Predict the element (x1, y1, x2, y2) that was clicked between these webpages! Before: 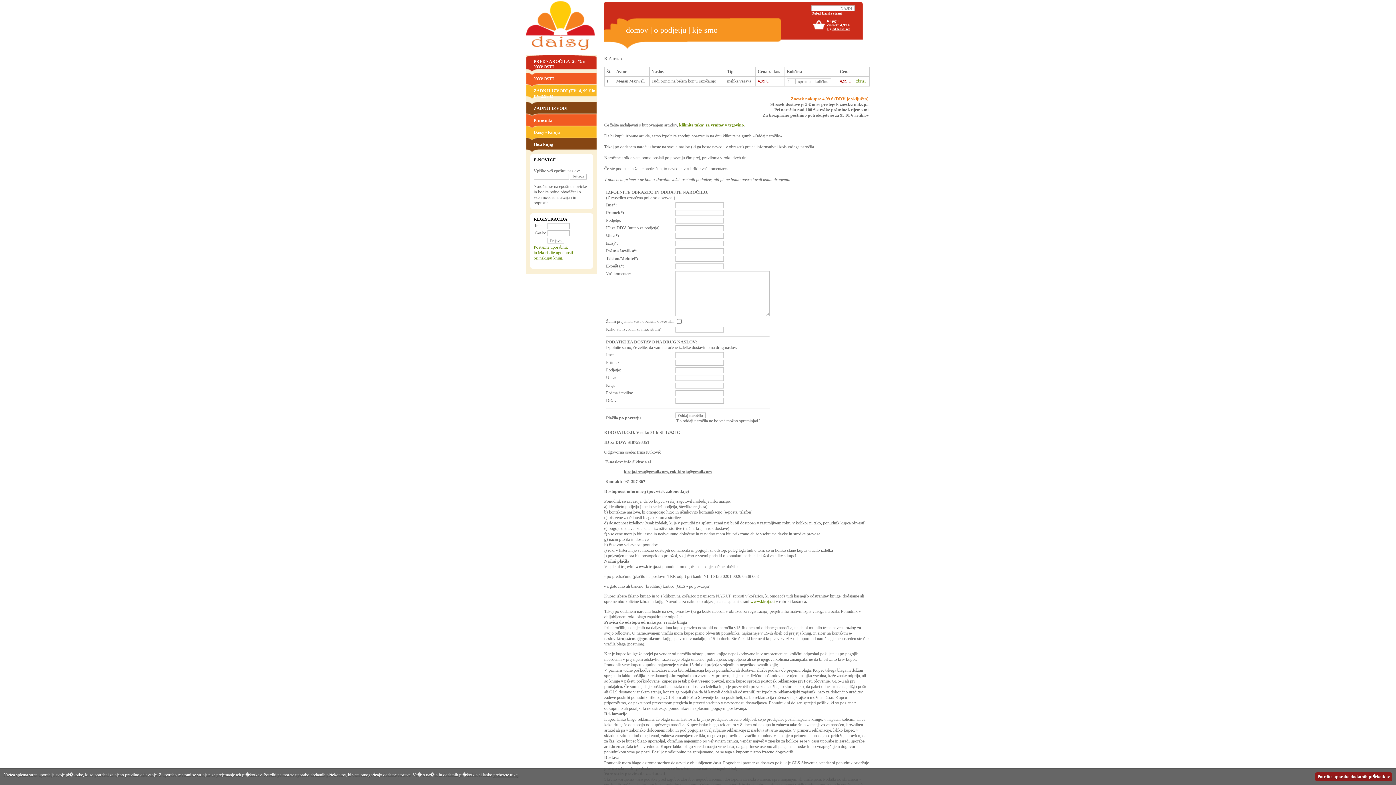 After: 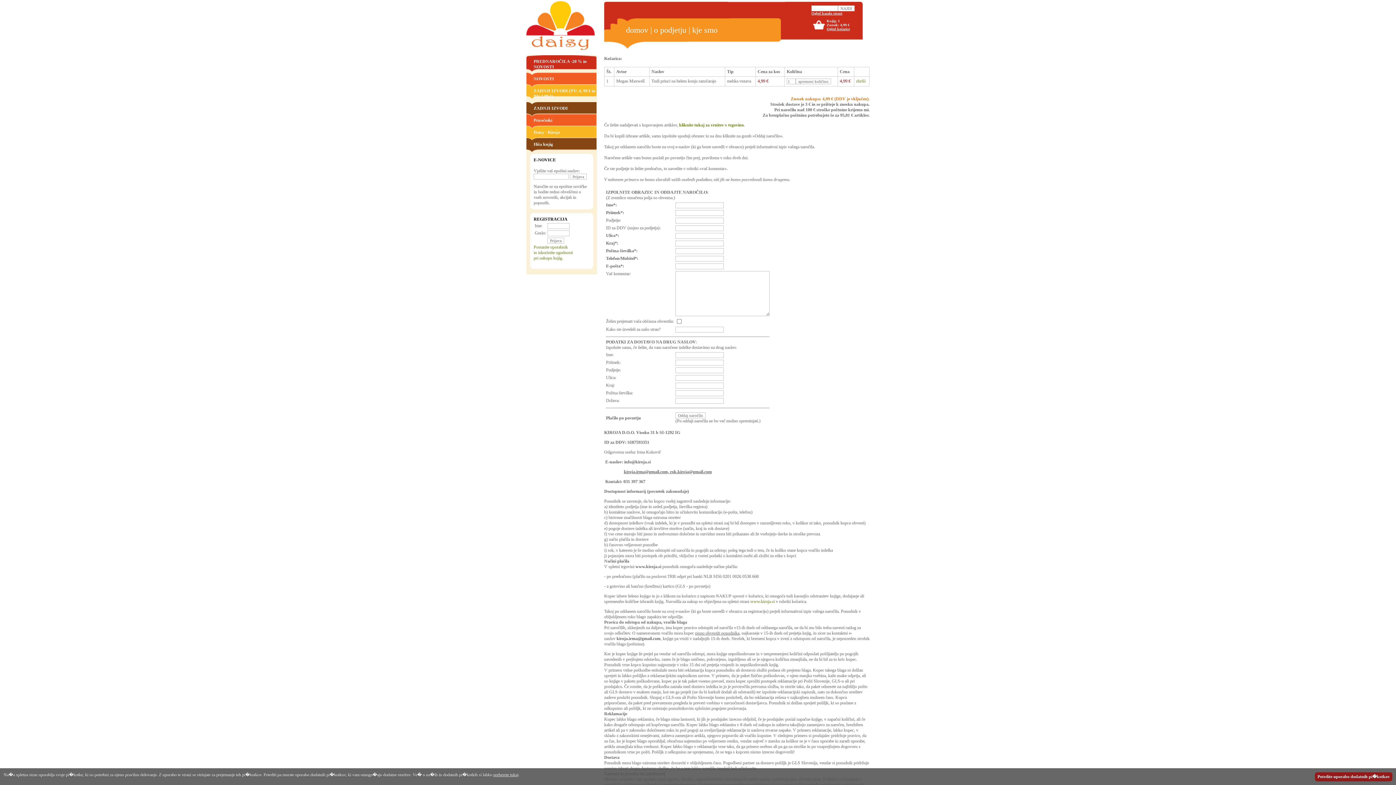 Action: label: Ogled košarice bbox: (826, 26, 850, 30)